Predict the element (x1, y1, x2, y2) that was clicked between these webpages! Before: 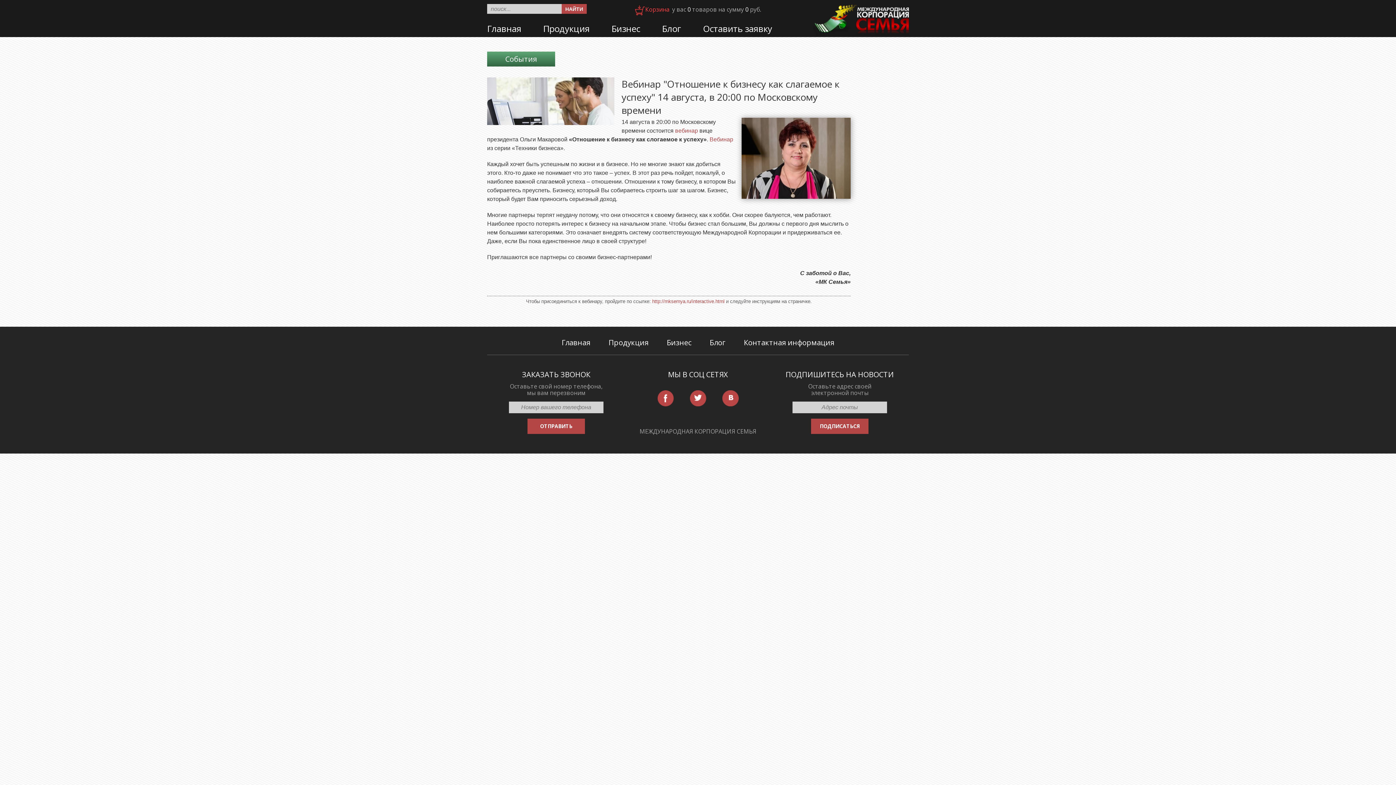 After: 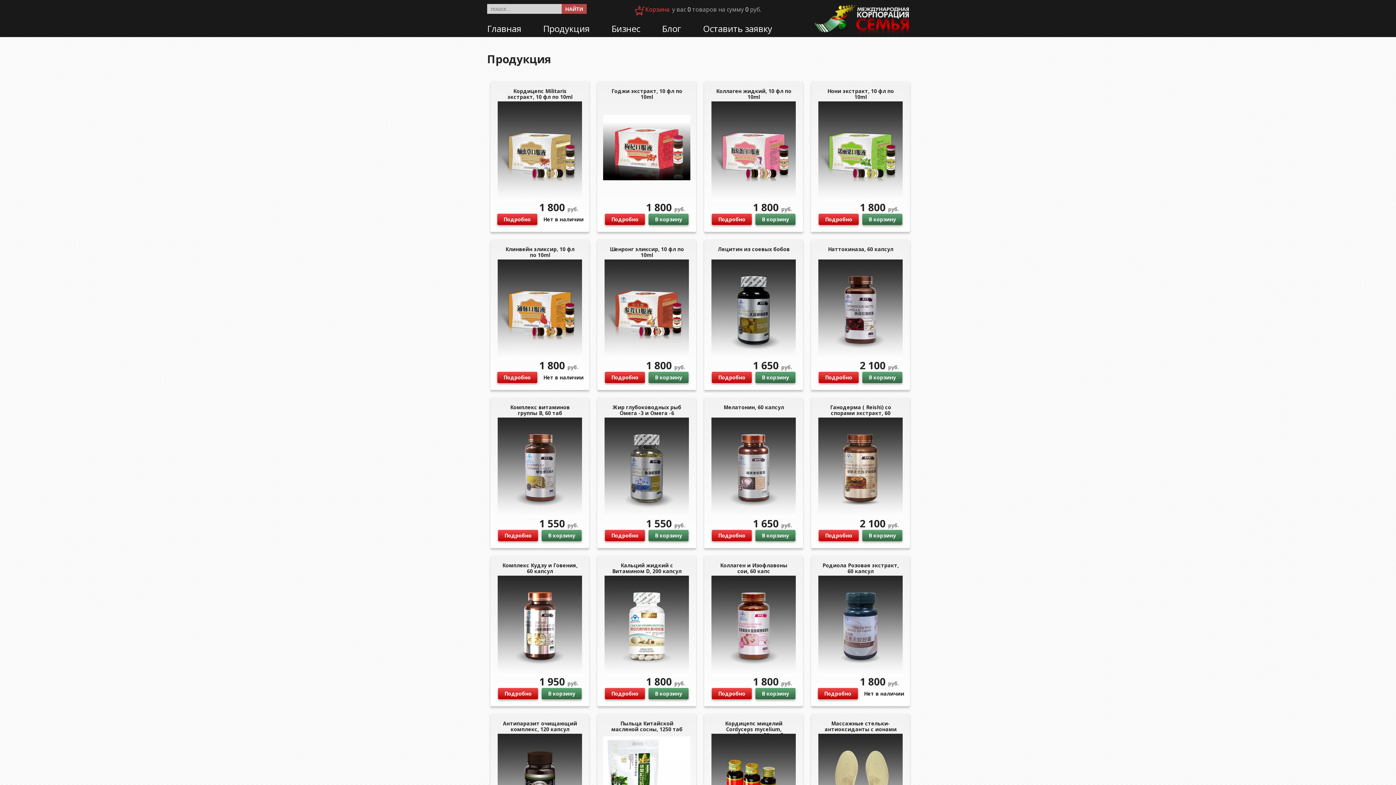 Action: bbox: (543, 22, 589, 34) label: Продукция